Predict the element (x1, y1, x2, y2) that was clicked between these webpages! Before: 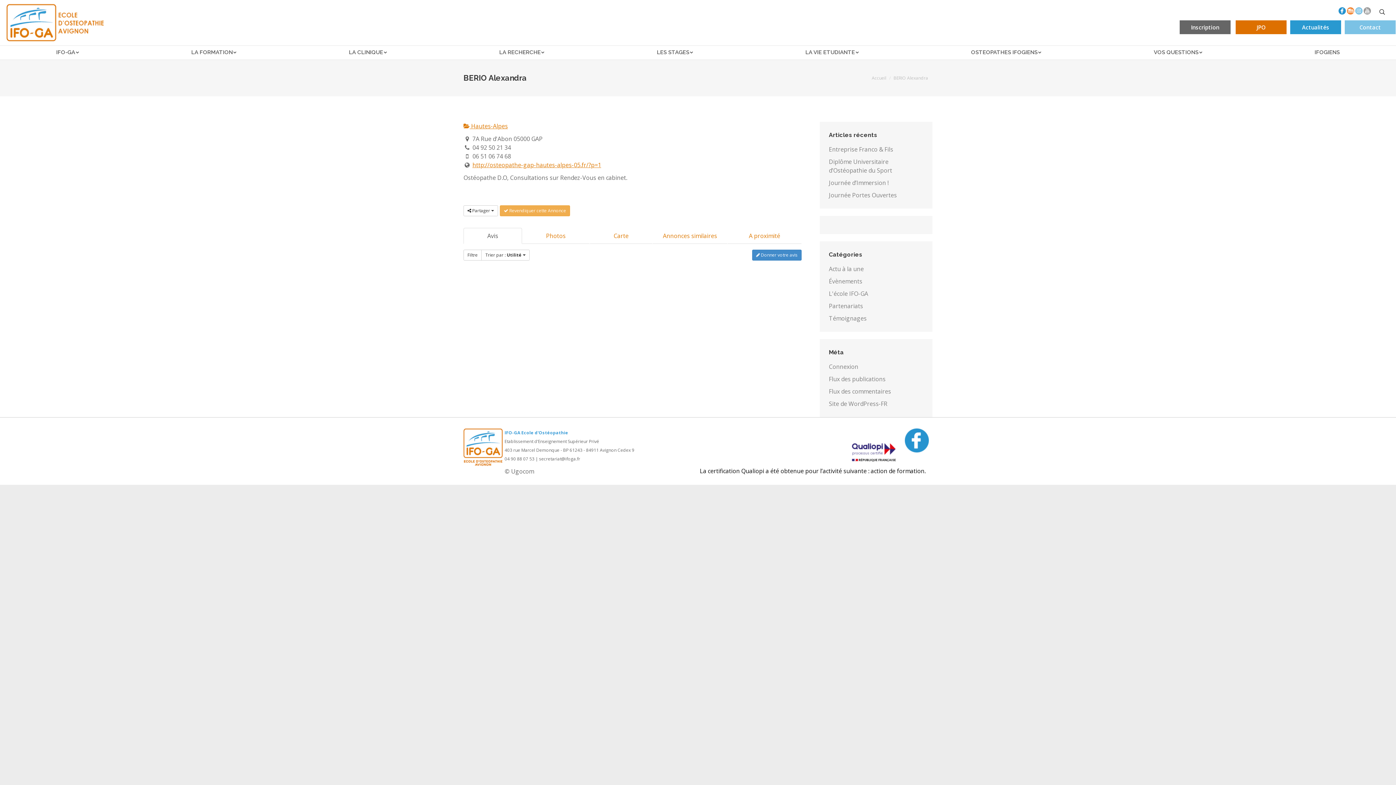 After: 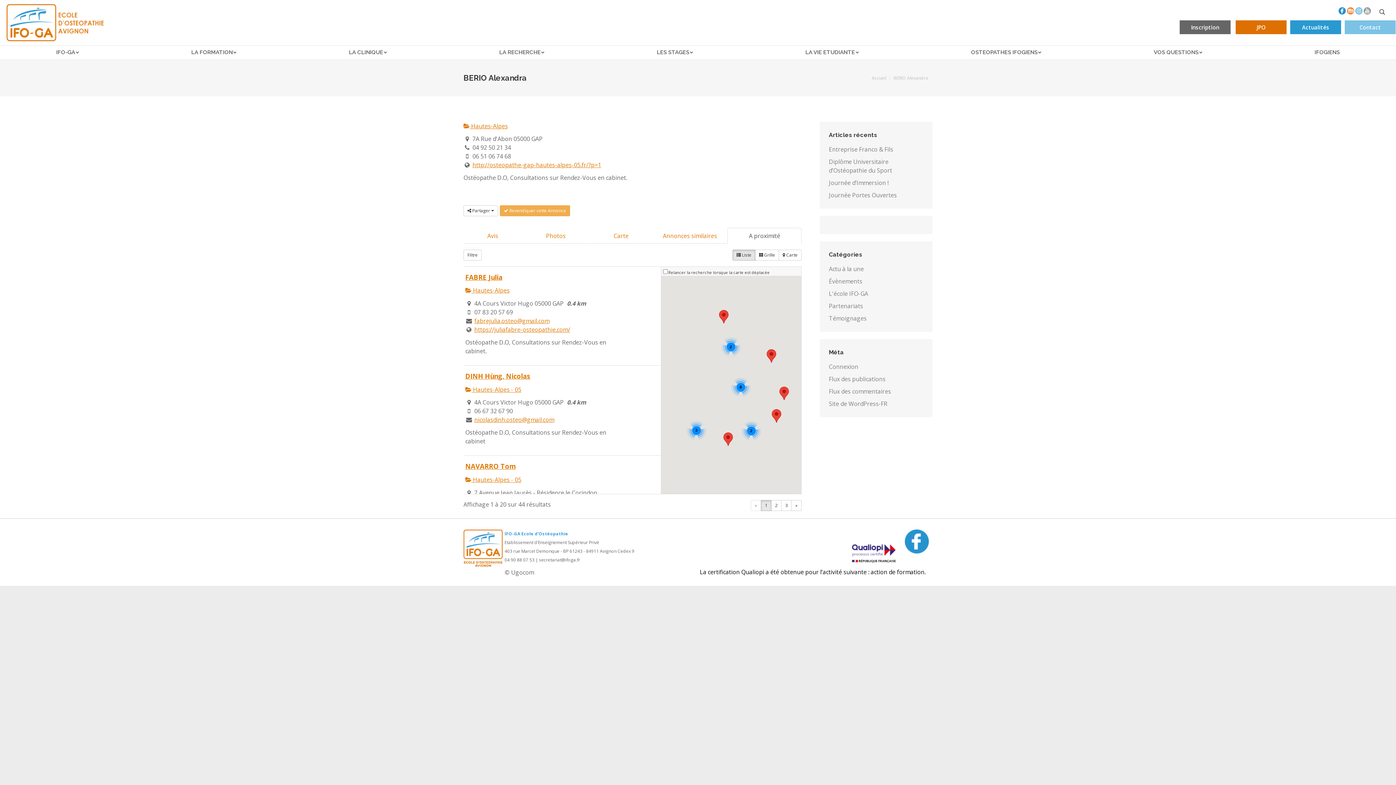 Action: label: A proximité bbox: (727, 227, 801, 243)